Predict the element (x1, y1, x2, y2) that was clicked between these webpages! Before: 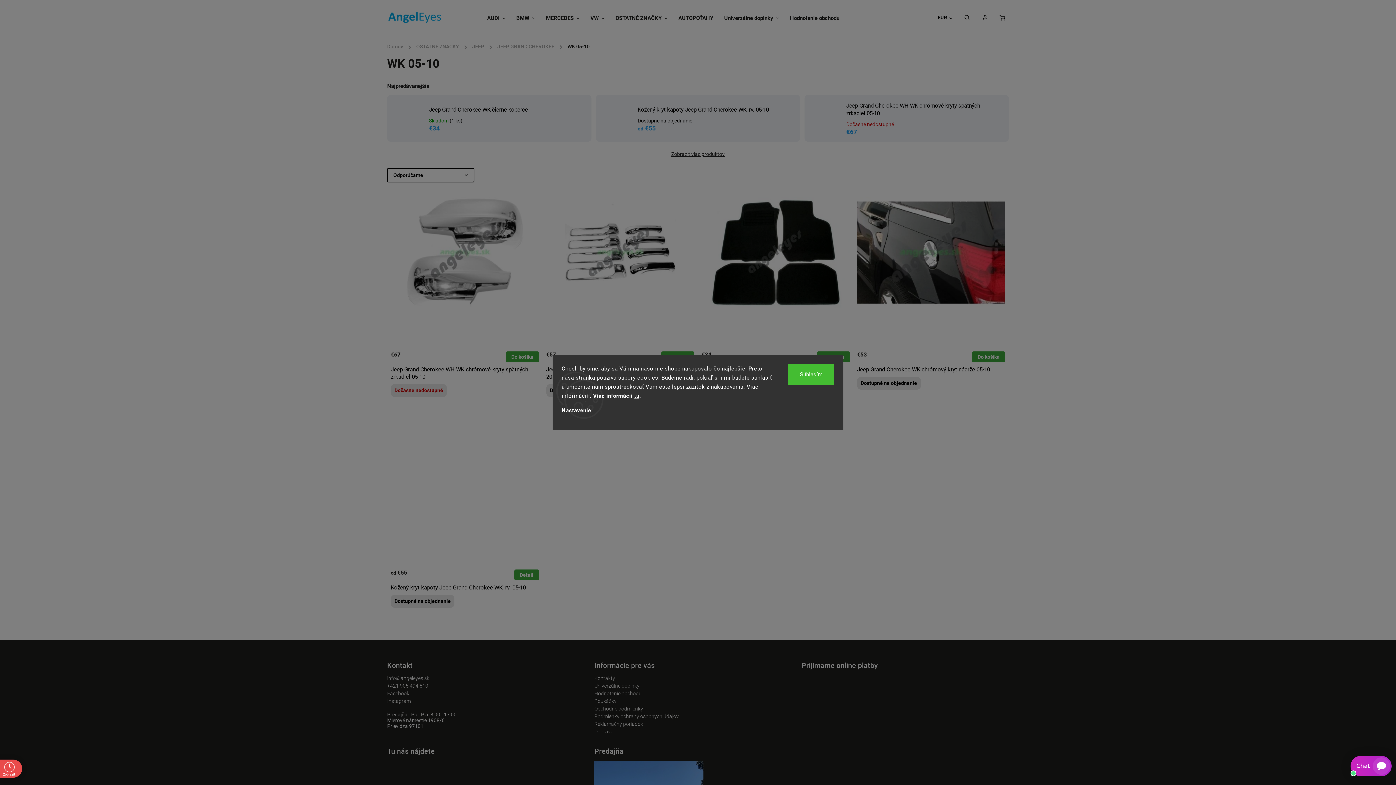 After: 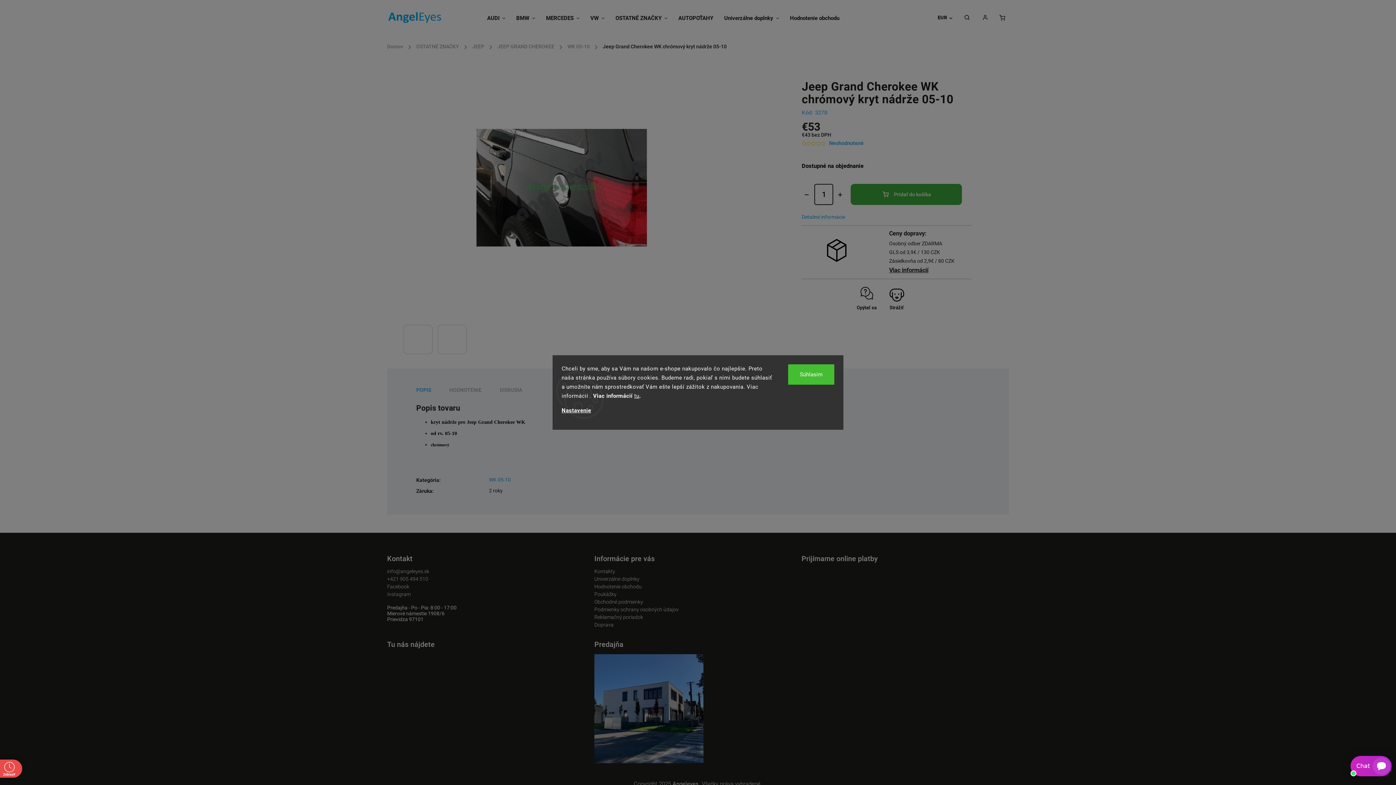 Action: bbox: (857, 197, 1005, 345)